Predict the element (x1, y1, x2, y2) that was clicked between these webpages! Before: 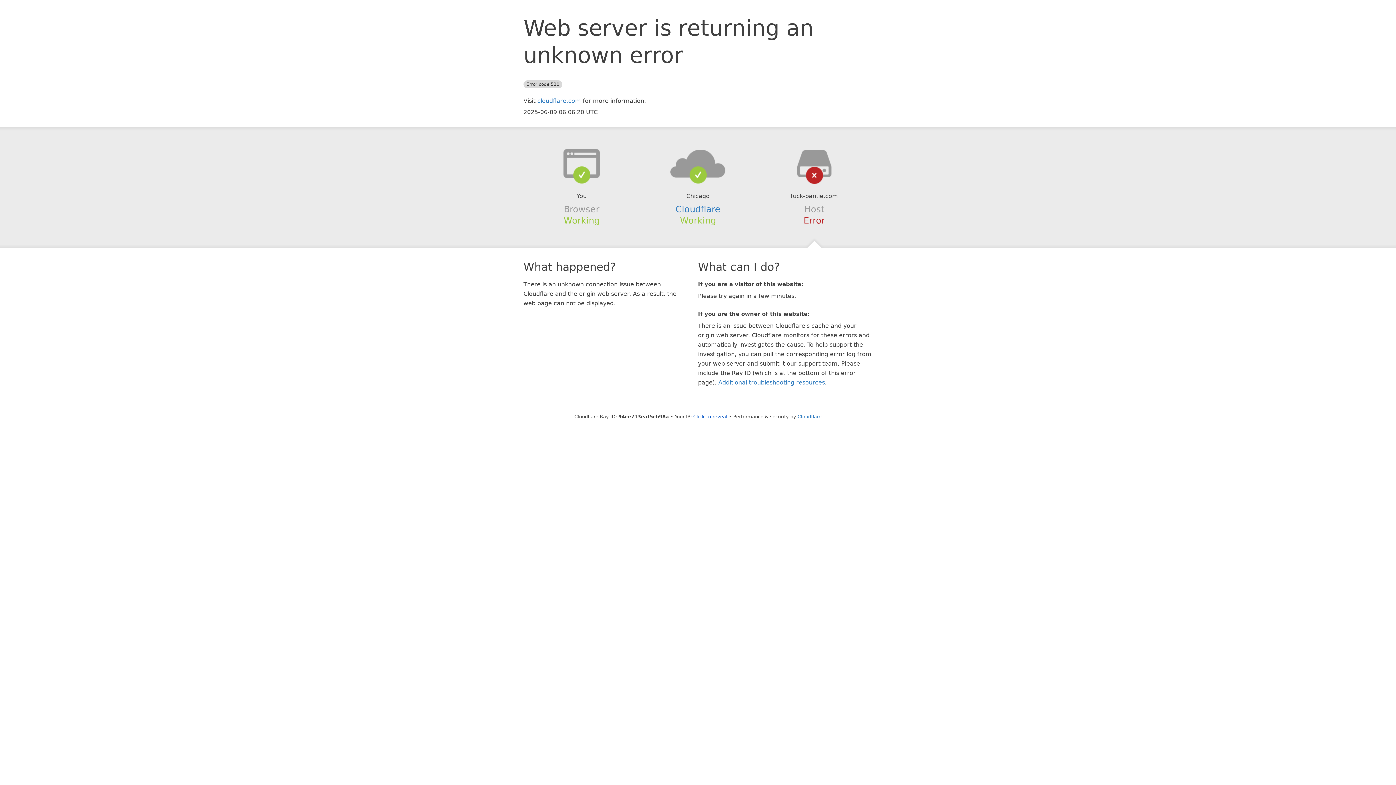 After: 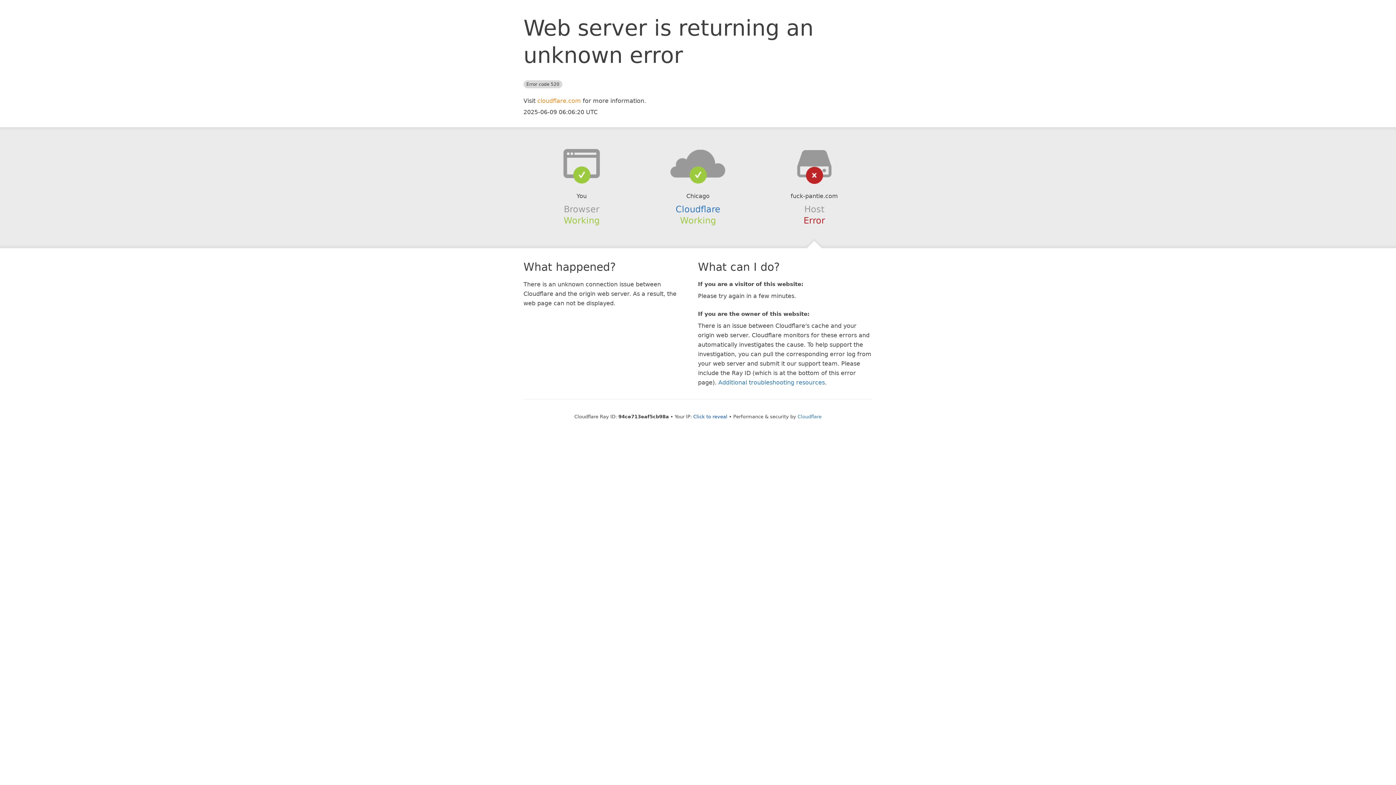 Action: label: cloudflare.com bbox: (537, 97, 581, 104)